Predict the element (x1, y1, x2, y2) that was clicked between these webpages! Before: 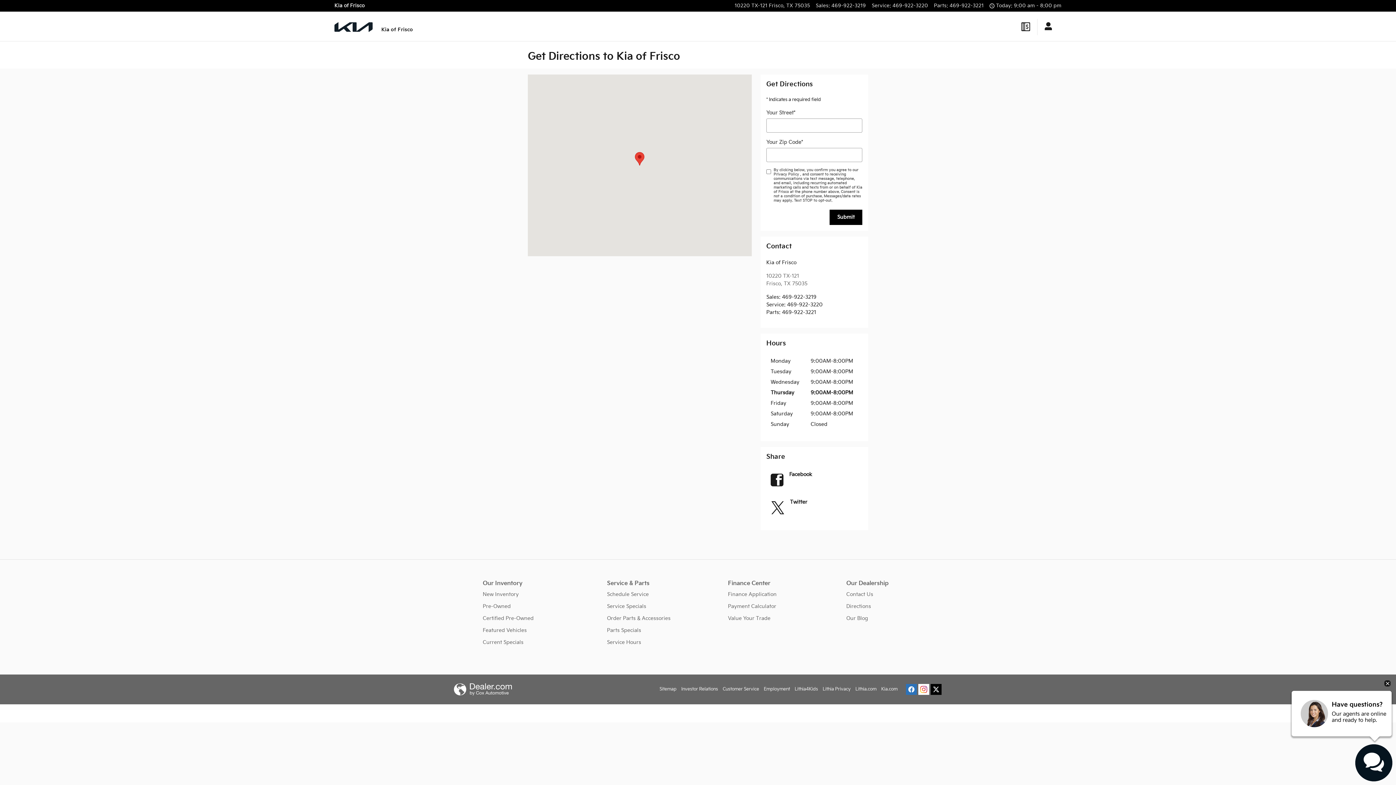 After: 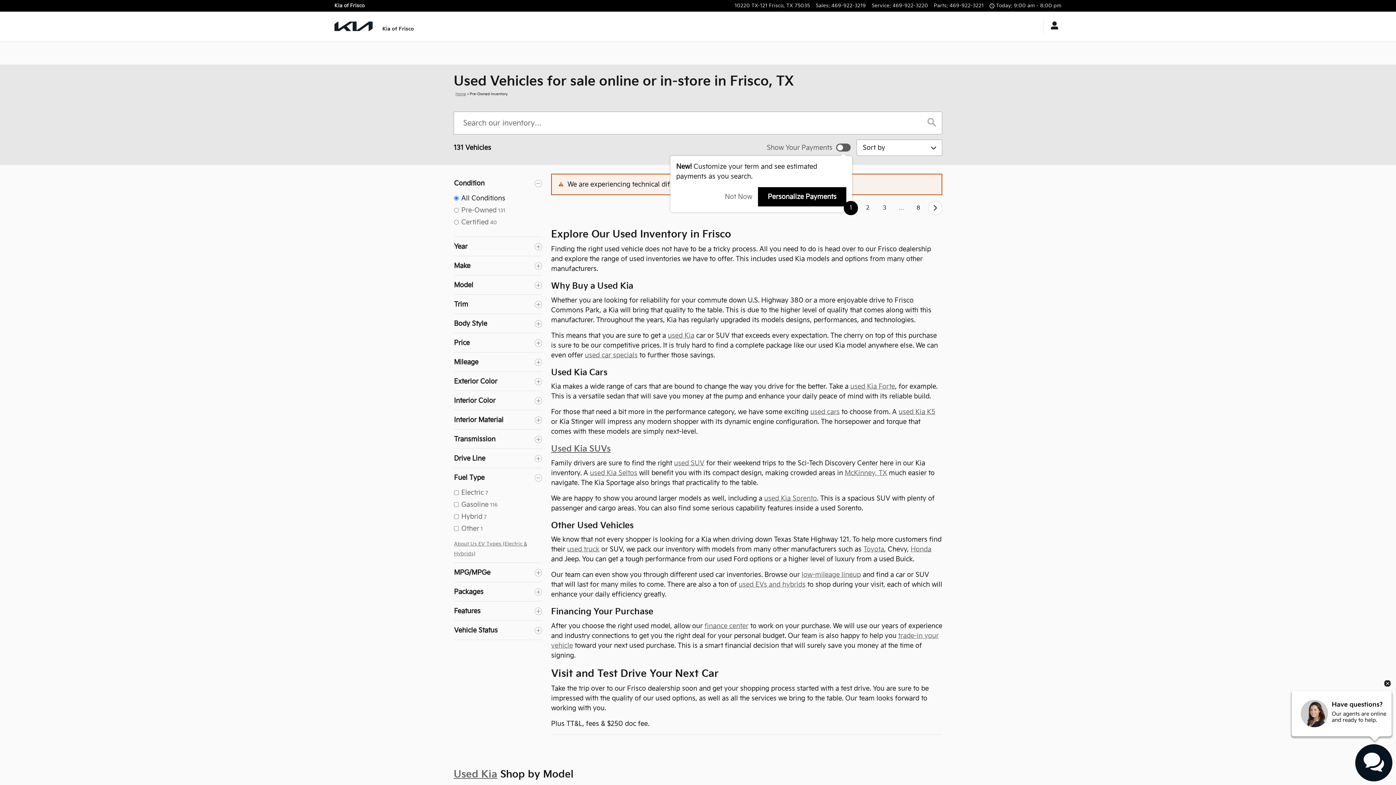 Action: bbox: (482, 600, 549, 612) label: Pre-Owned